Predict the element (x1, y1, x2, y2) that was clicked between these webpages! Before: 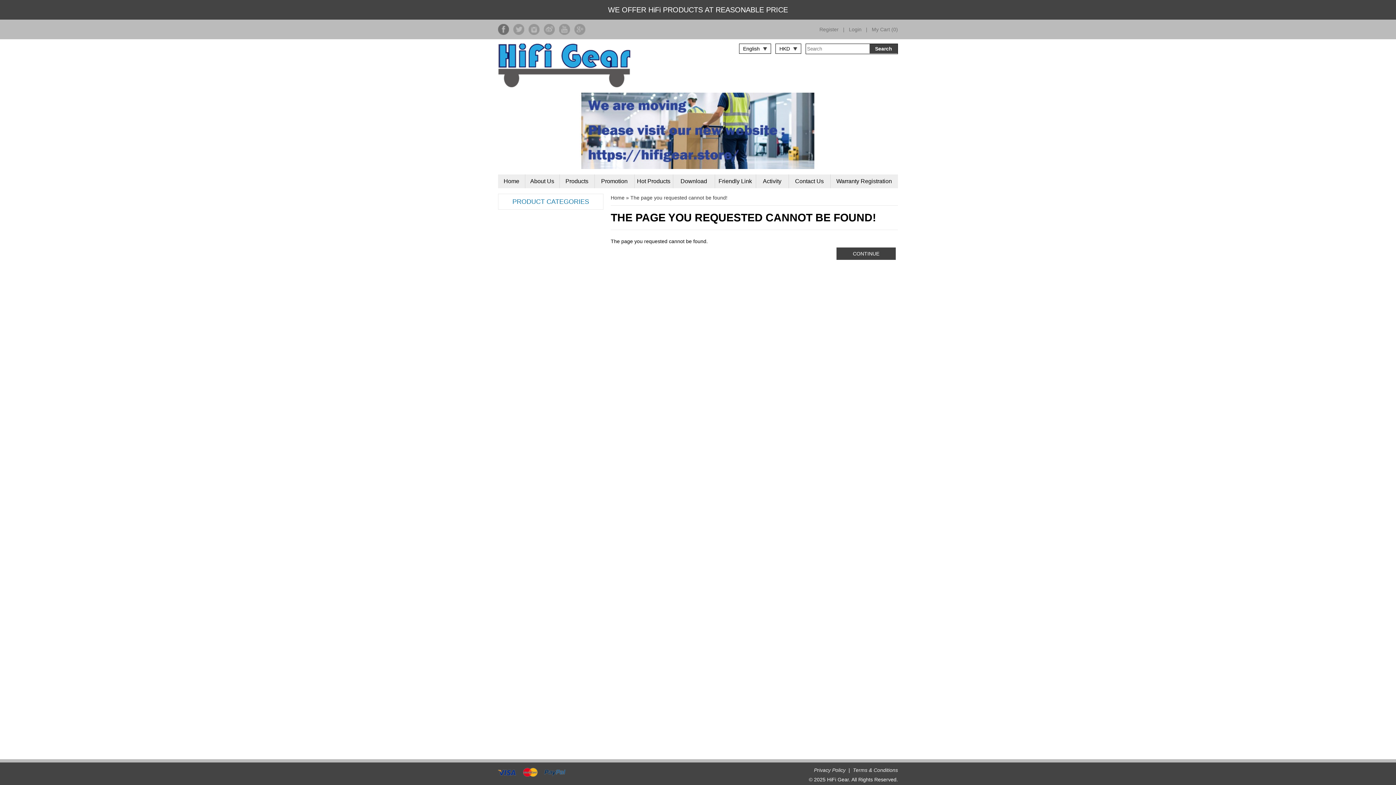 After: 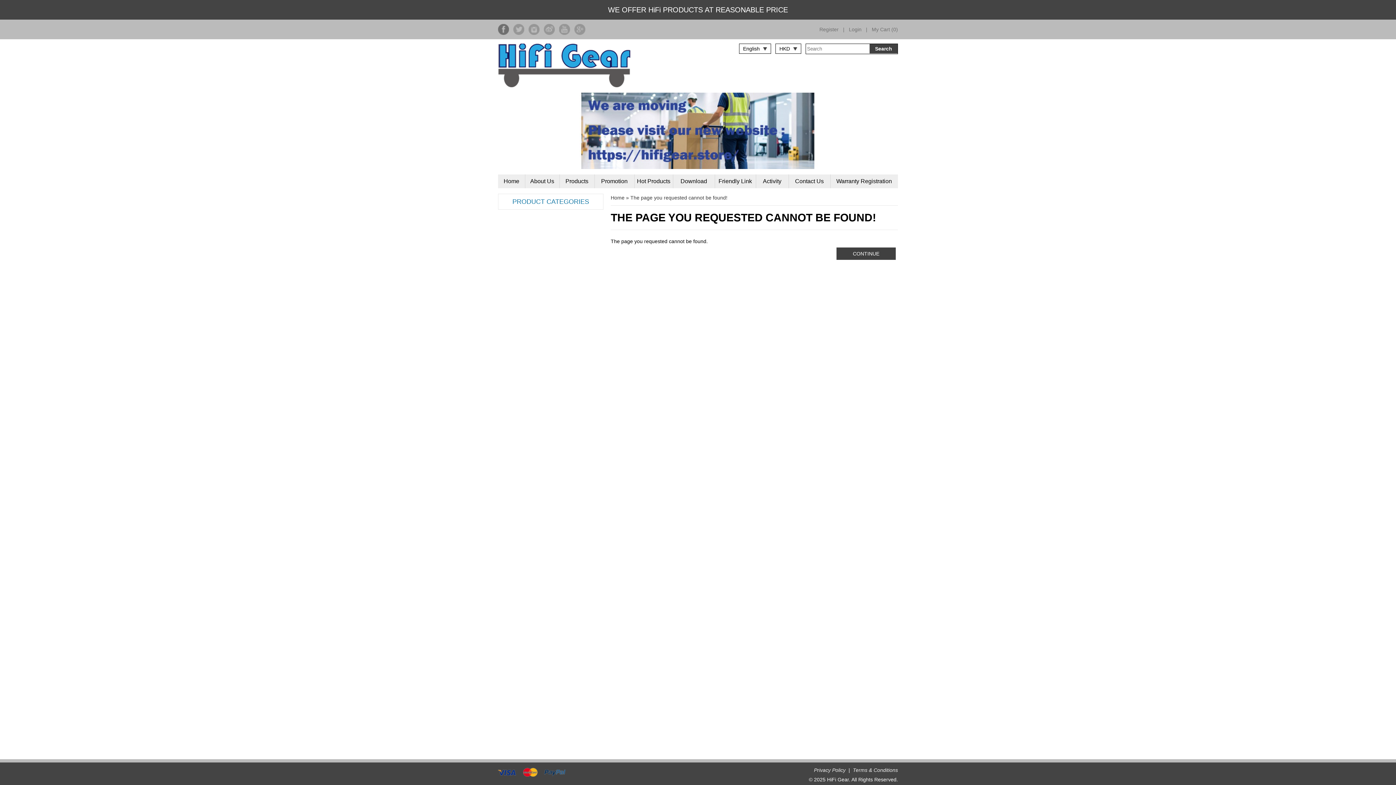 Action: bbox: (513, 24, 524, 34)